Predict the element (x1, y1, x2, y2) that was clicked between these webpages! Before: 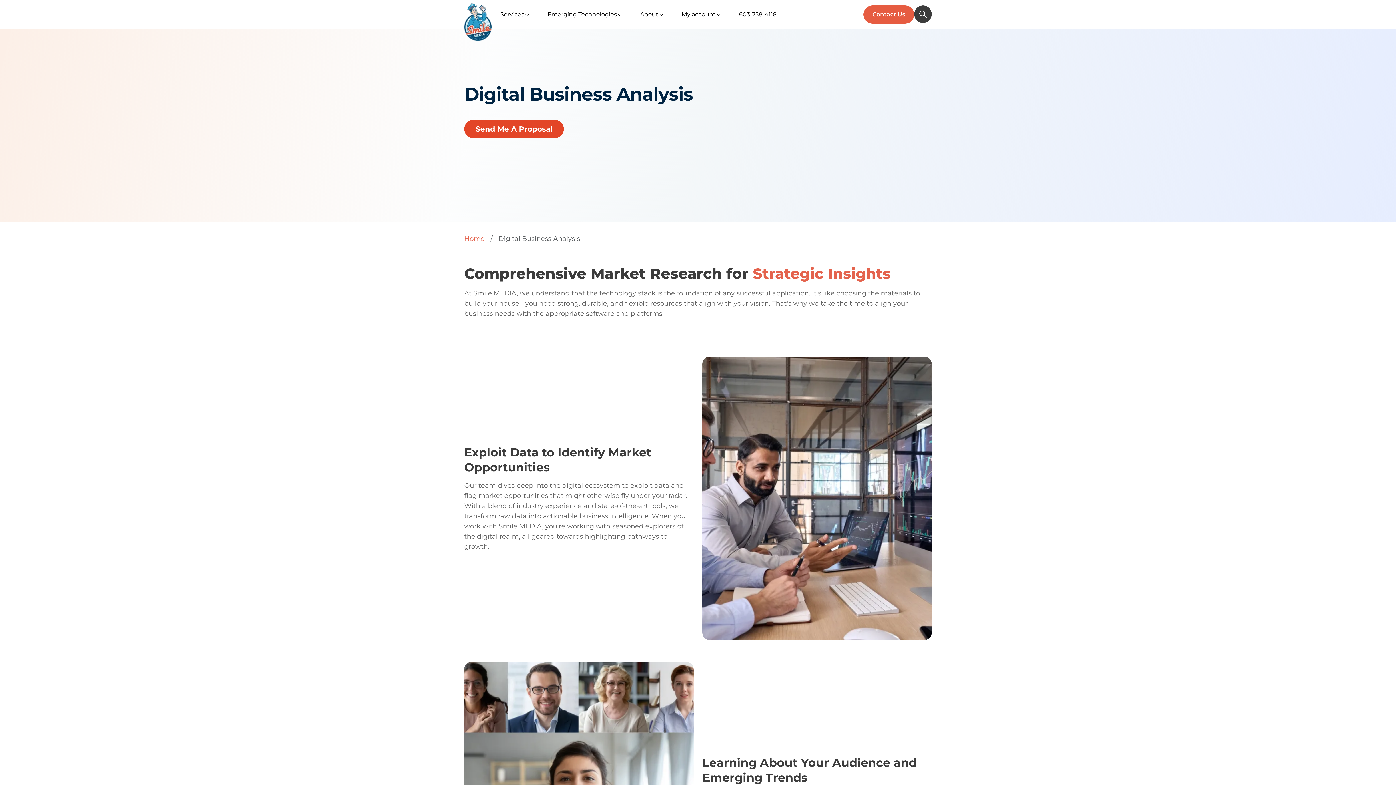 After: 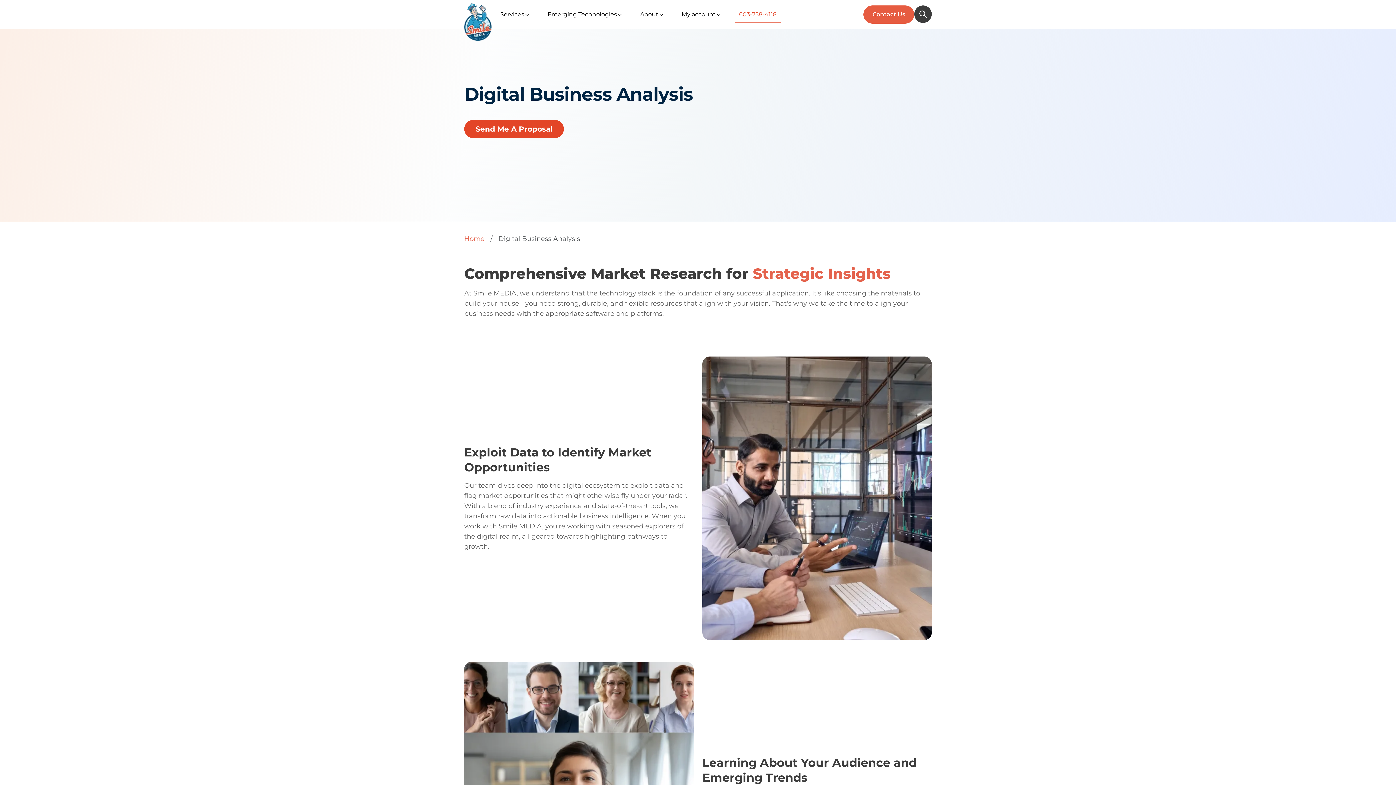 Action: label: 603-758-4118 bbox: (734, 6, 781, 22)